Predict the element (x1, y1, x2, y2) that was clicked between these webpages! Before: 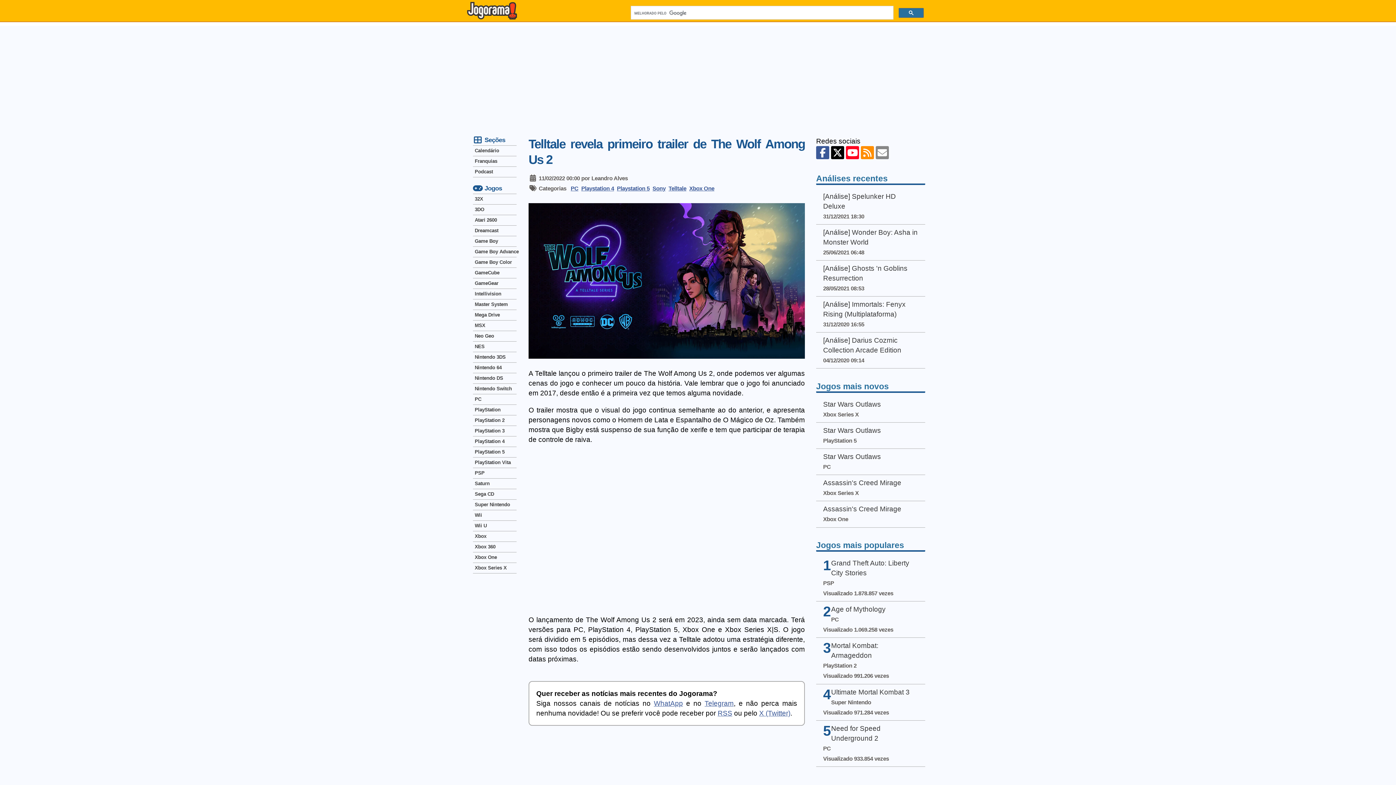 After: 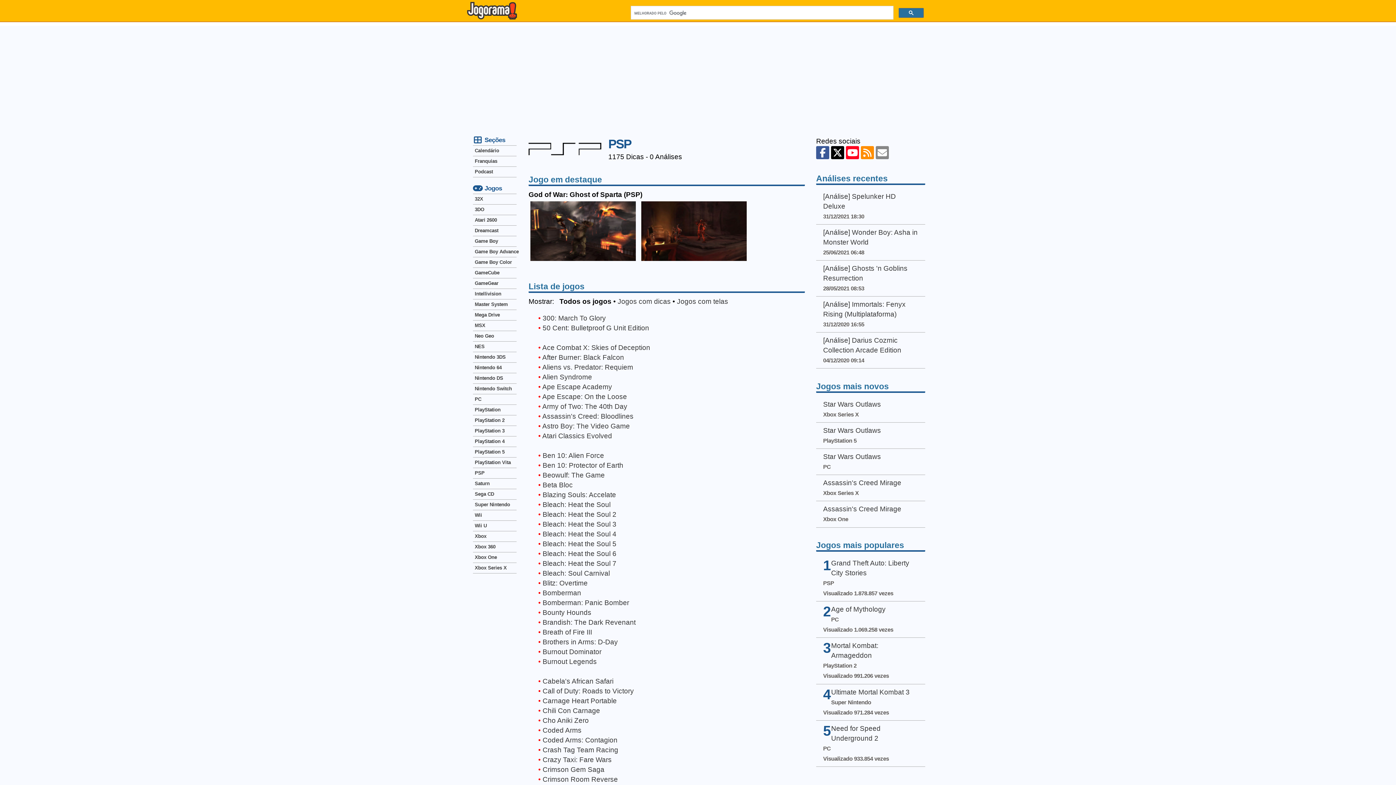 Action: label: PSP bbox: (473, 468, 516, 478)